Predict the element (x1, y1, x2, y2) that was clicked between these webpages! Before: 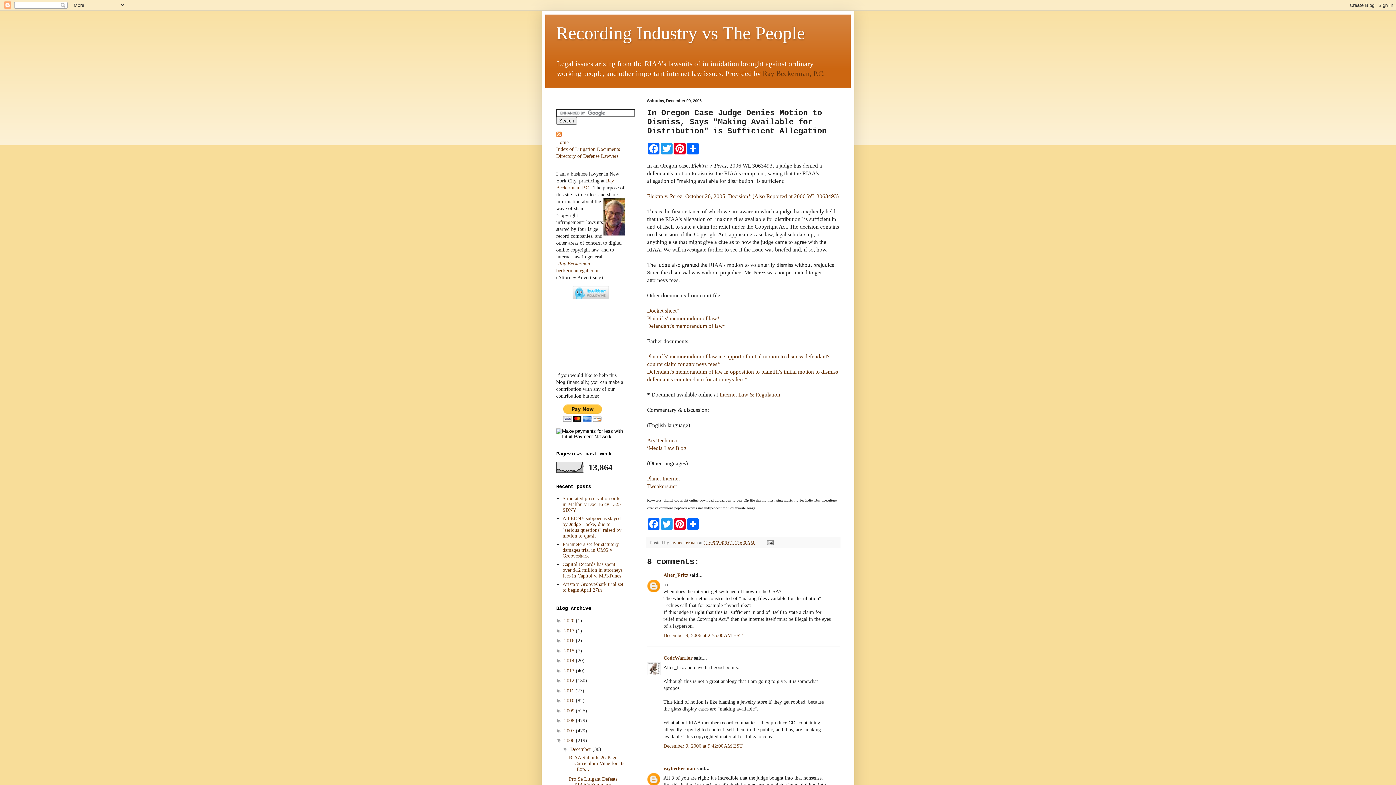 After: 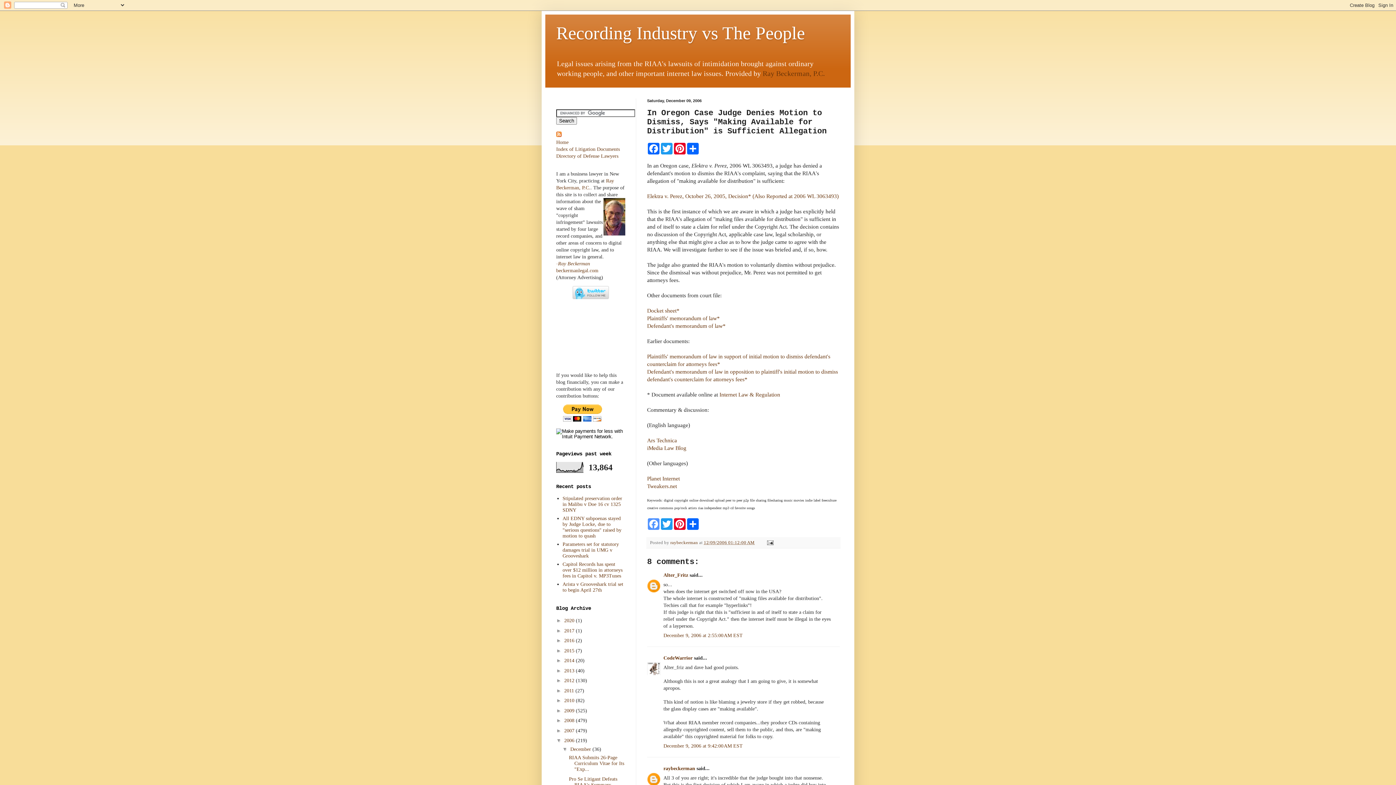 Action: label: Facebook bbox: (647, 518, 660, 530)